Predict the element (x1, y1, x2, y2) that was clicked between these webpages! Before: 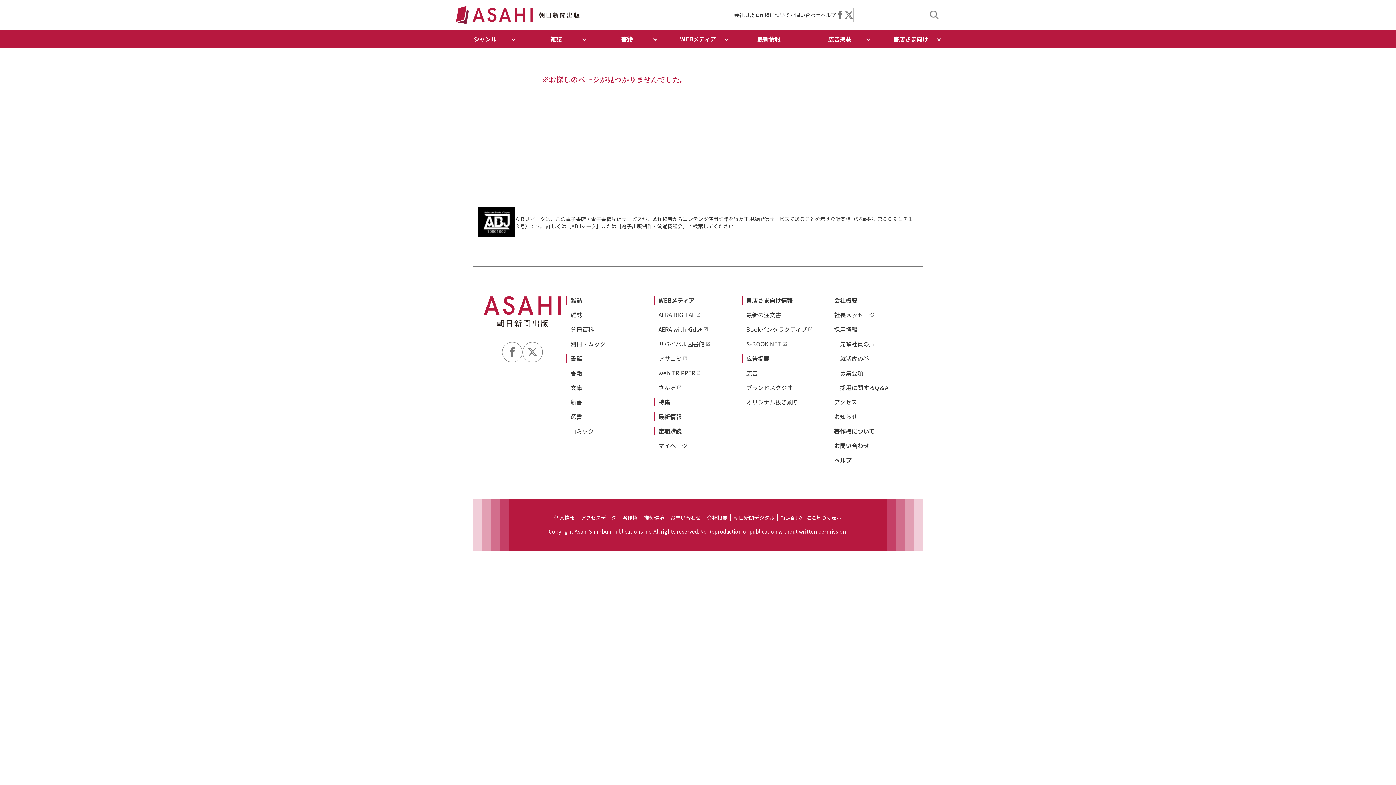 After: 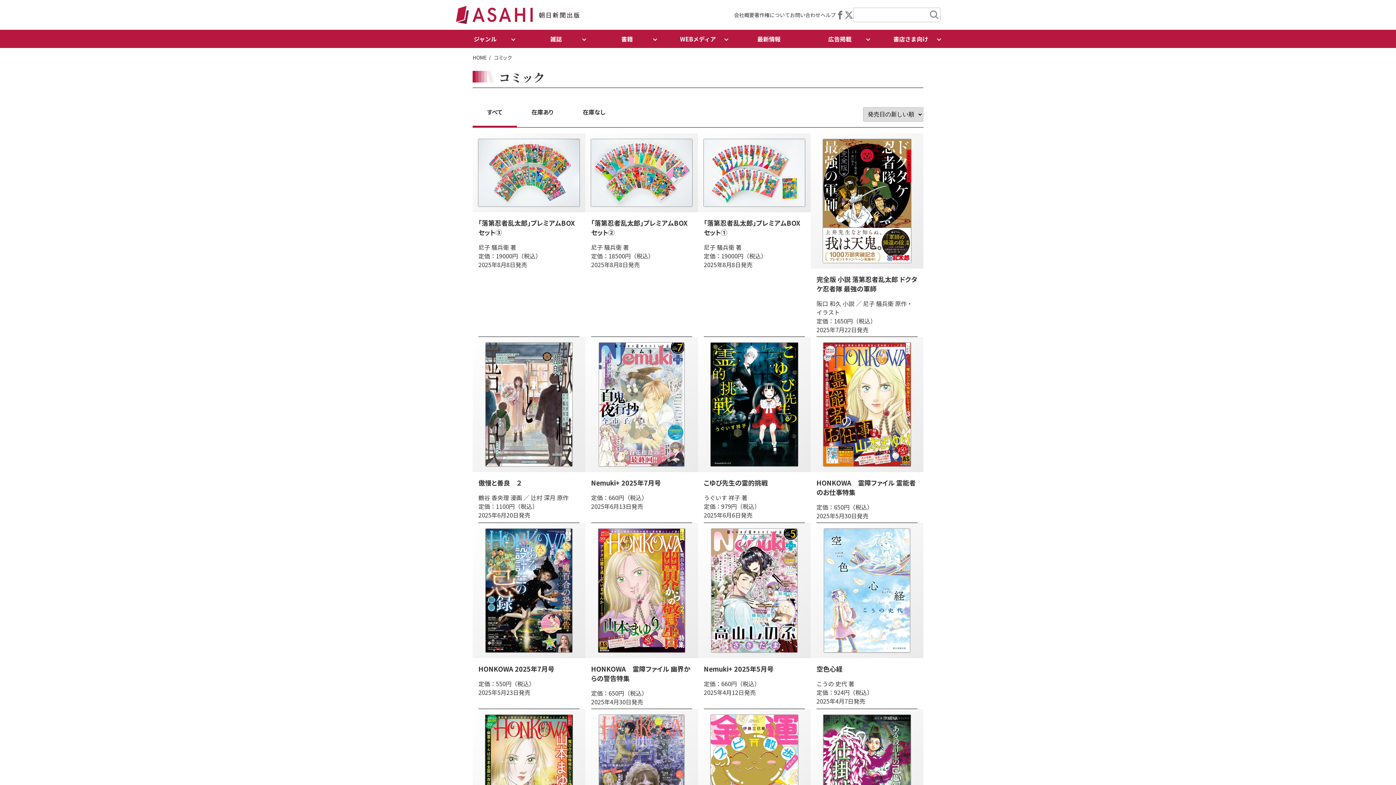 Action: label: コミック bbox: (570, 426, 594, 435)